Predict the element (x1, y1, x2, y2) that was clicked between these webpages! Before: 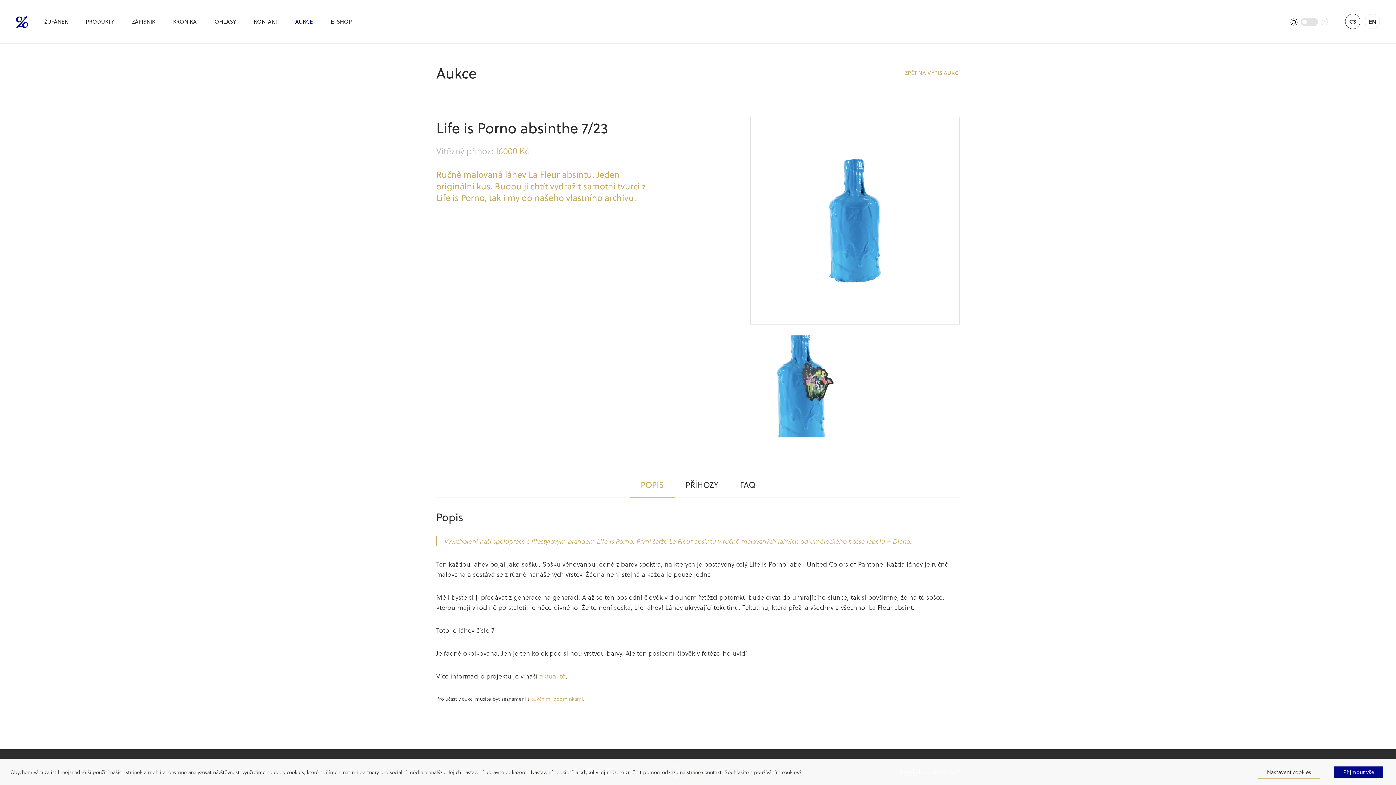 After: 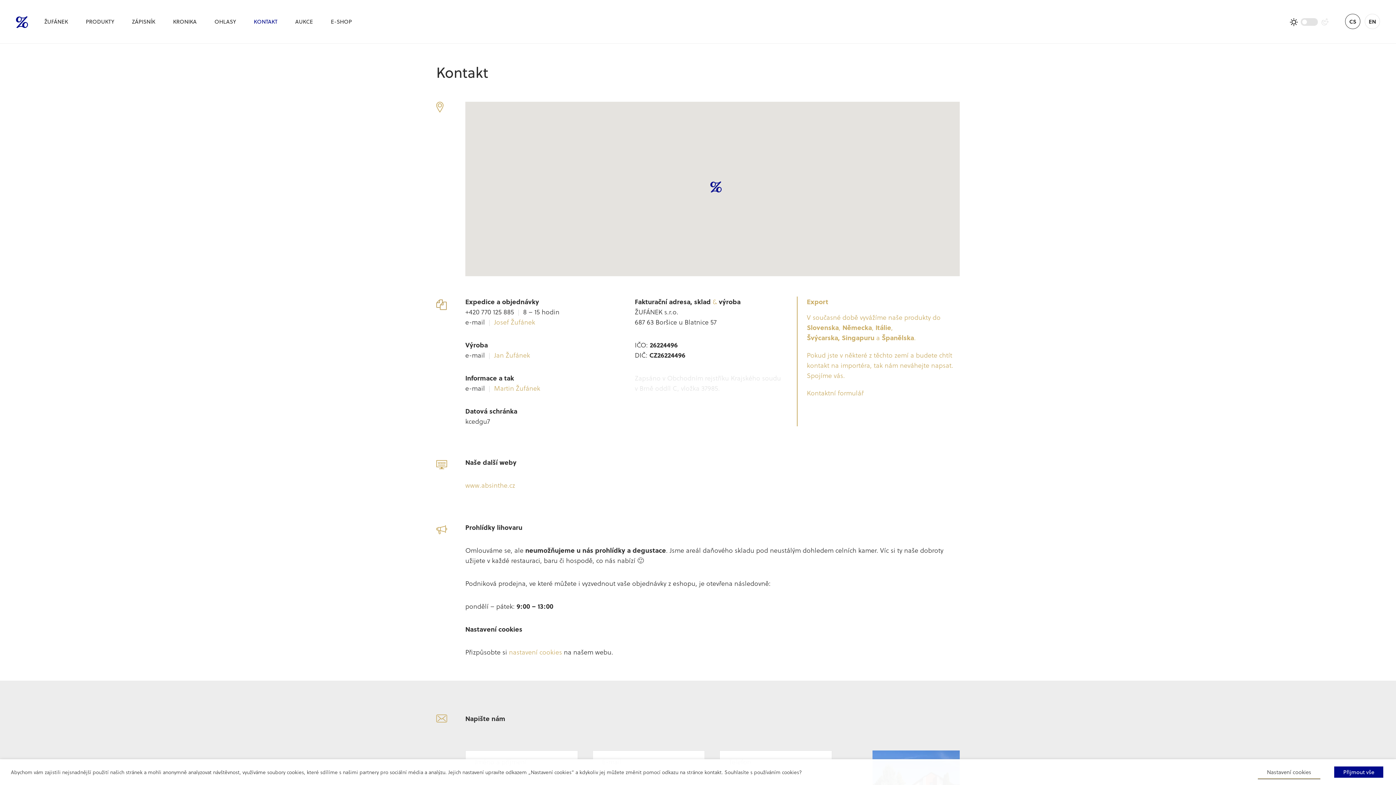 Action: bbox: (253, 17, 277, 25) label: KONTAKT